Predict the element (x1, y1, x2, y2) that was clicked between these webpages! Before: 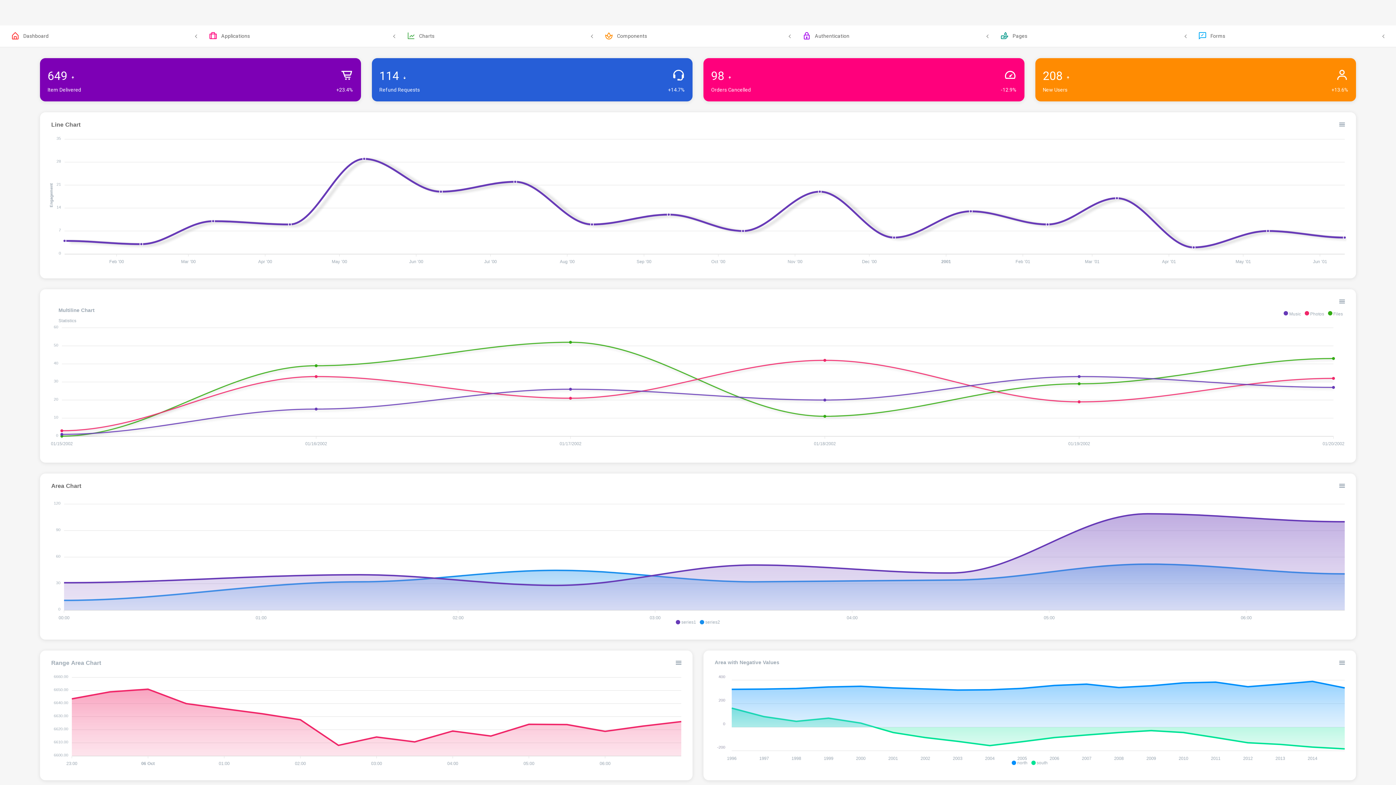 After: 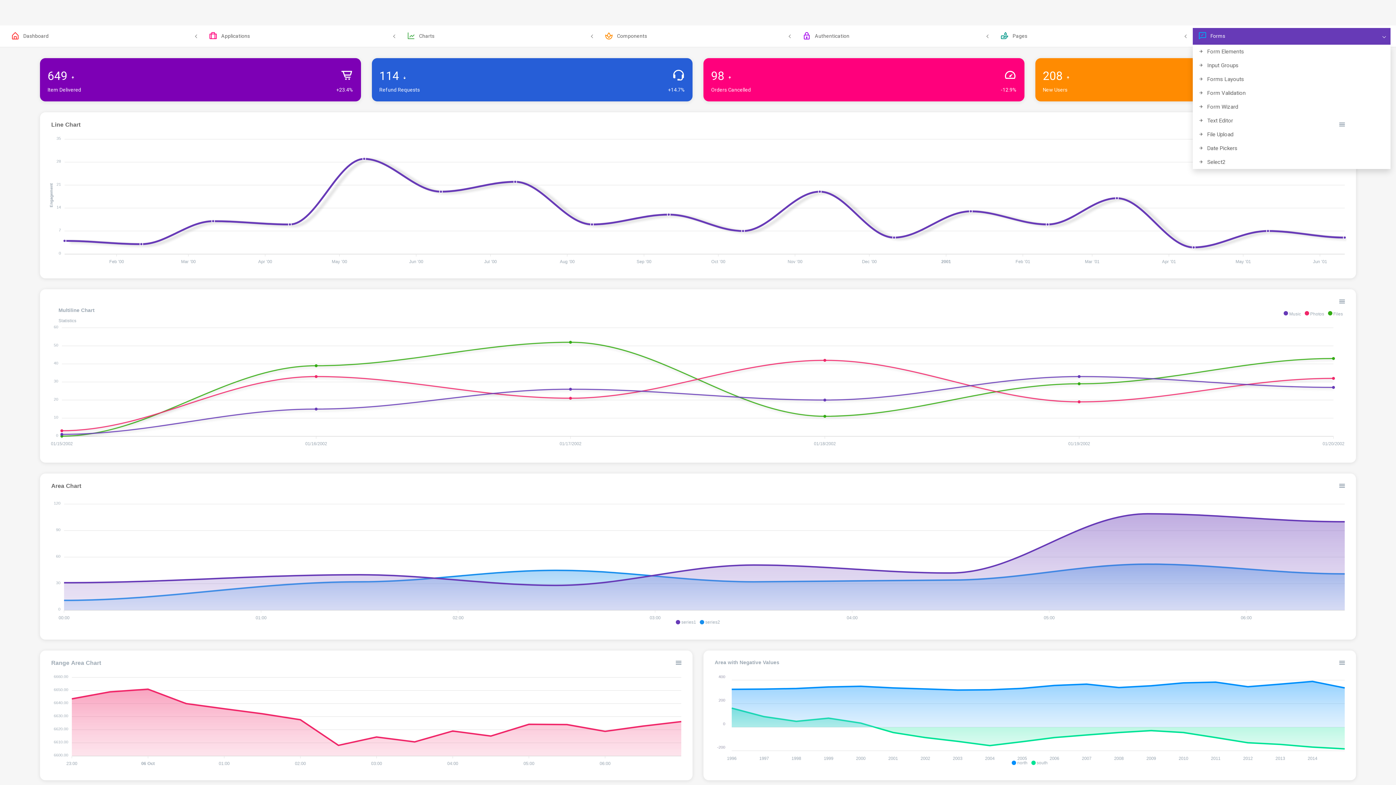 Action: label: Forms bbox: (1192, 27, 1390, 44)